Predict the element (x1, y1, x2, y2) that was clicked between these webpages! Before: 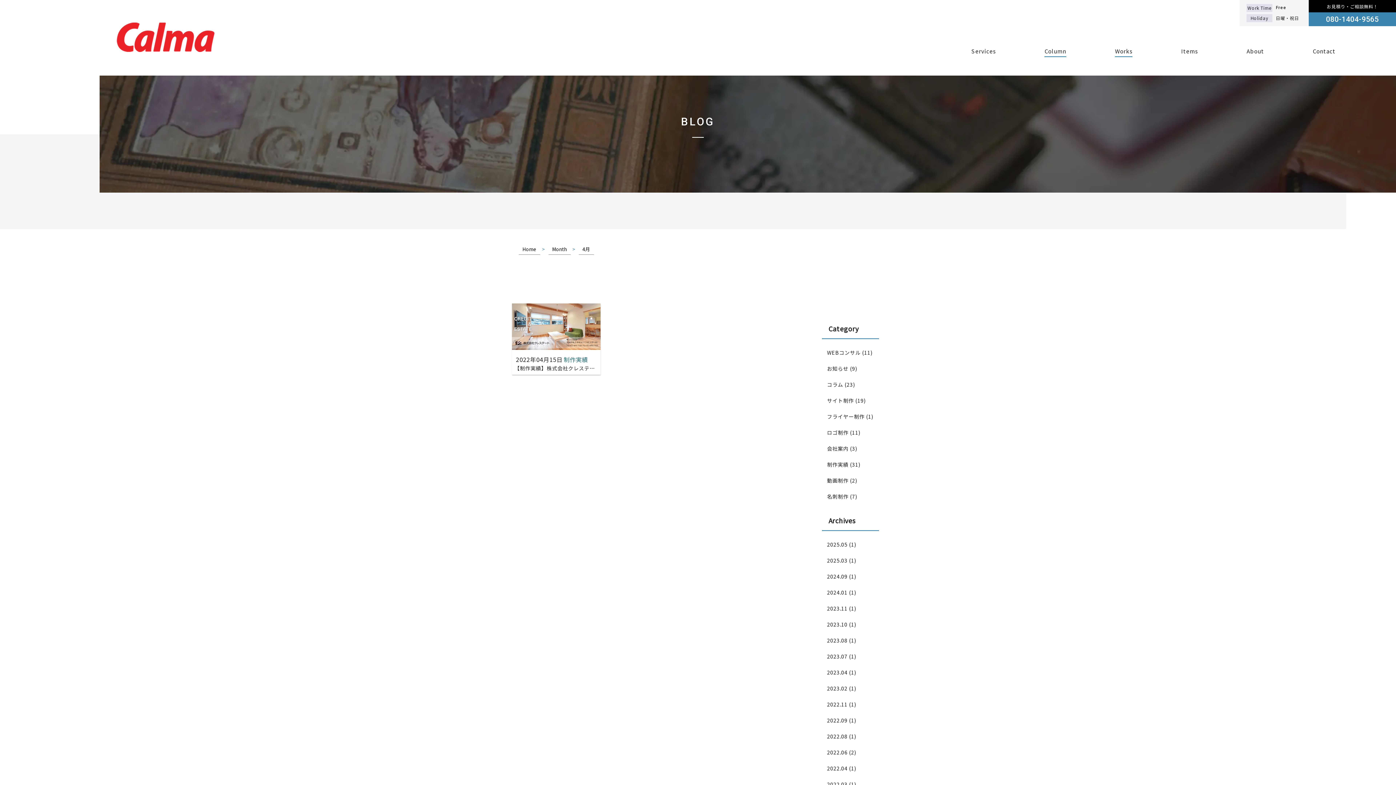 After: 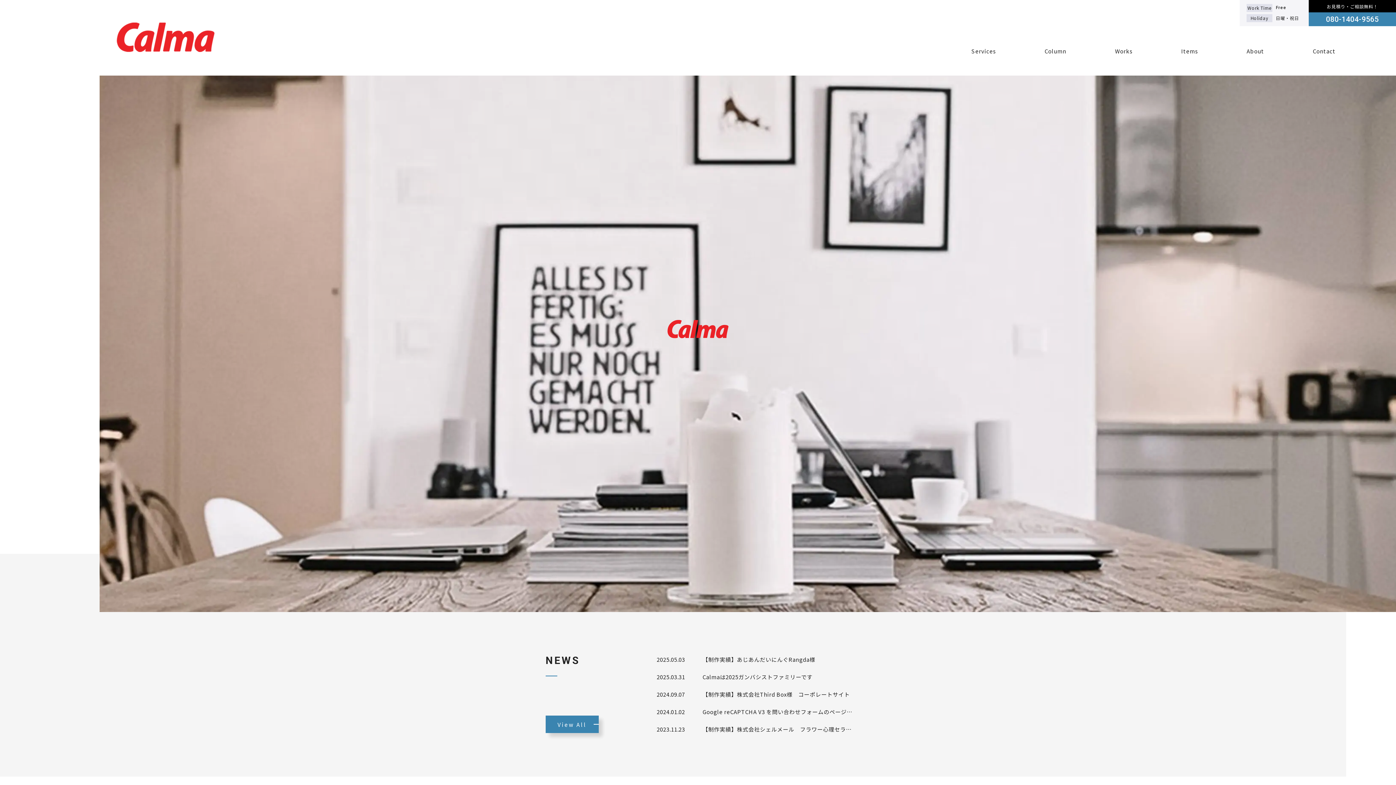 Action: label: Home bbox: (518, 243, 540, 254)